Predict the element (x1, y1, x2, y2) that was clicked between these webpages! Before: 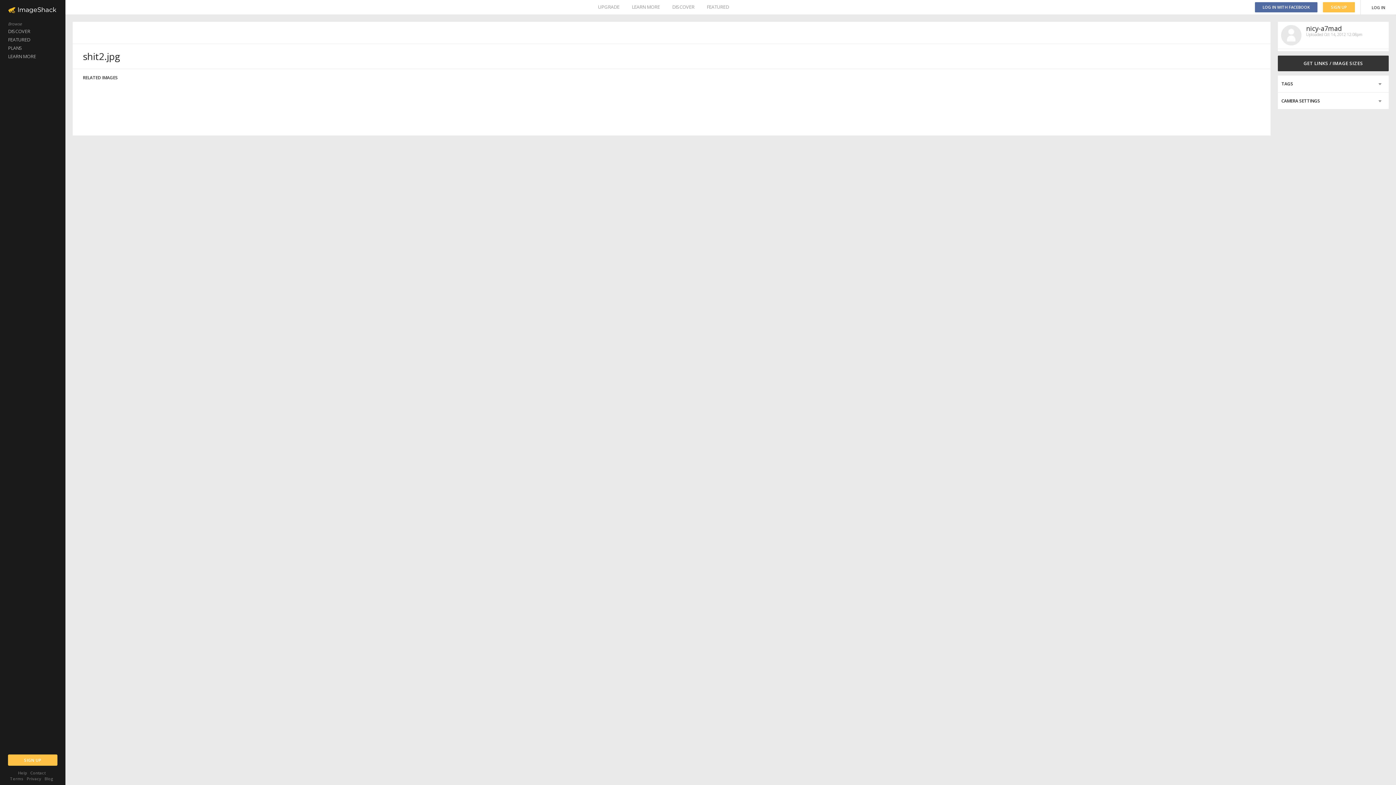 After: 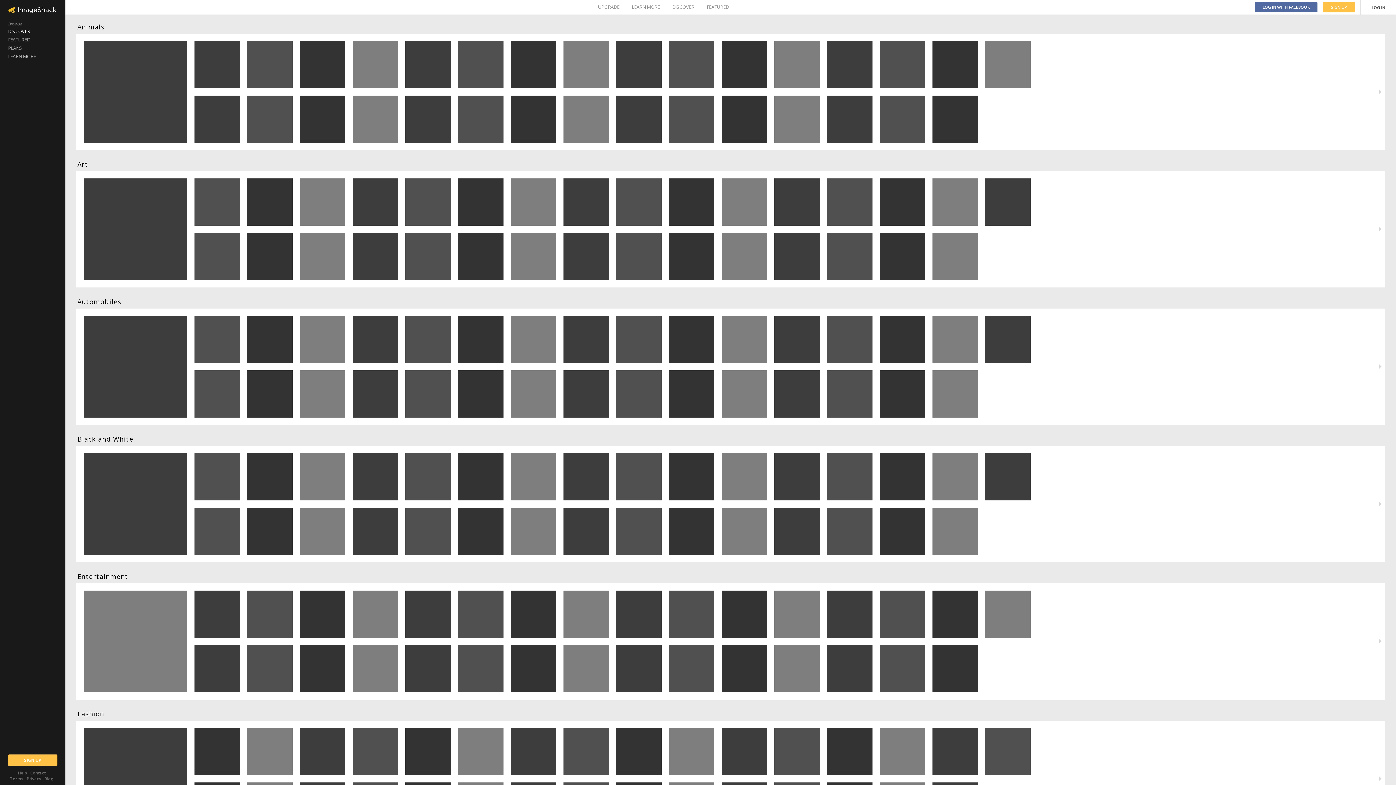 Action: bbox: (0, 27, 65, 35) label: DISCOVER